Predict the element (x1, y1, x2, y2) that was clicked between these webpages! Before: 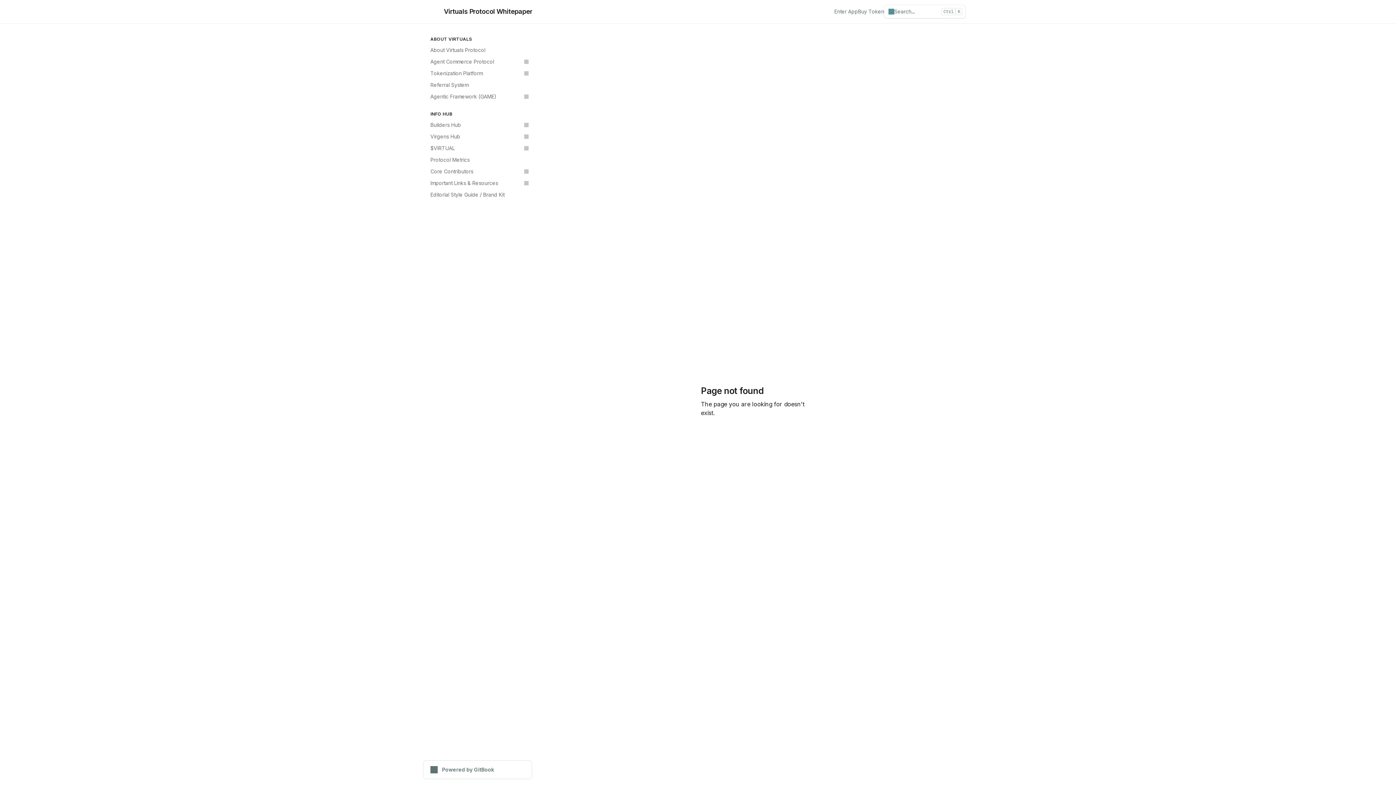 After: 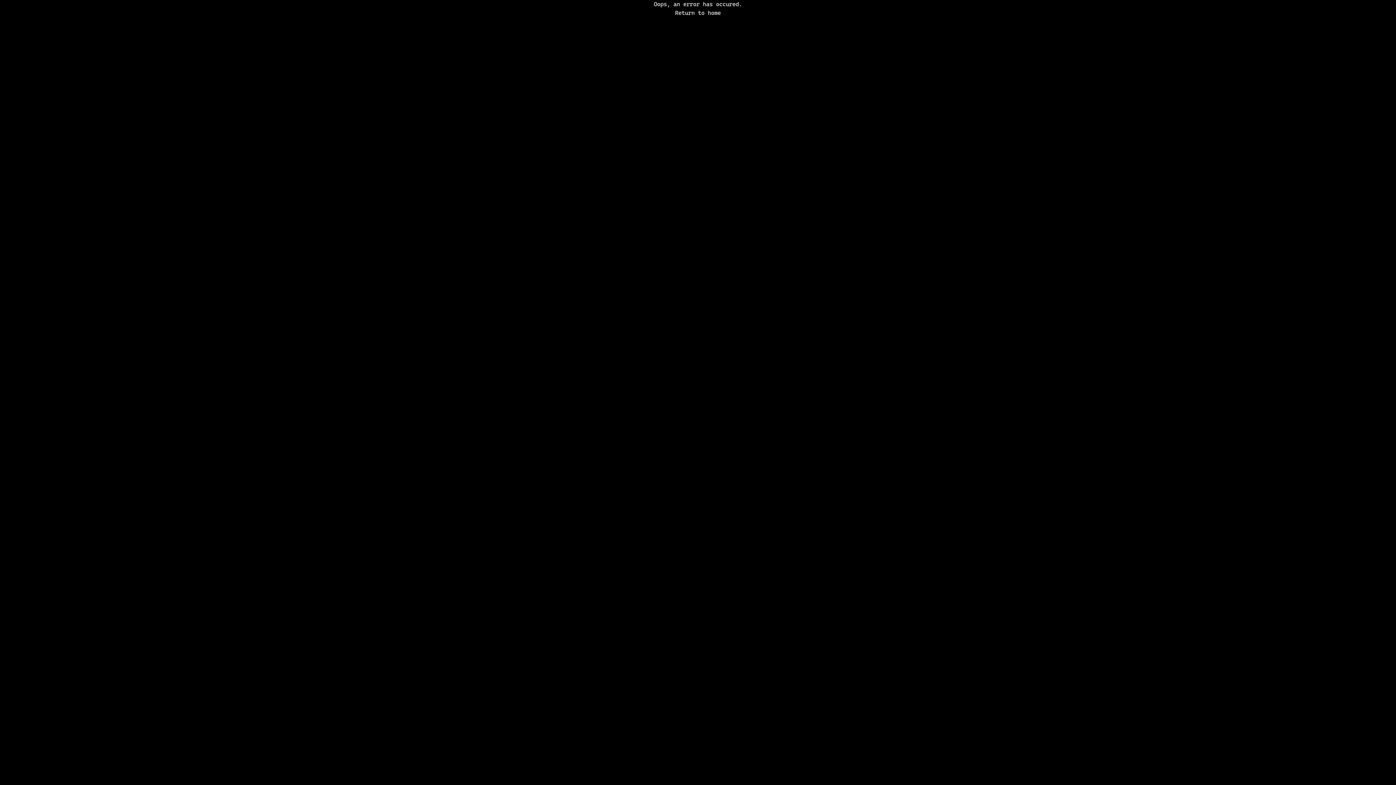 Action: label: Enter App bbox: (834, 8, 858, 15)